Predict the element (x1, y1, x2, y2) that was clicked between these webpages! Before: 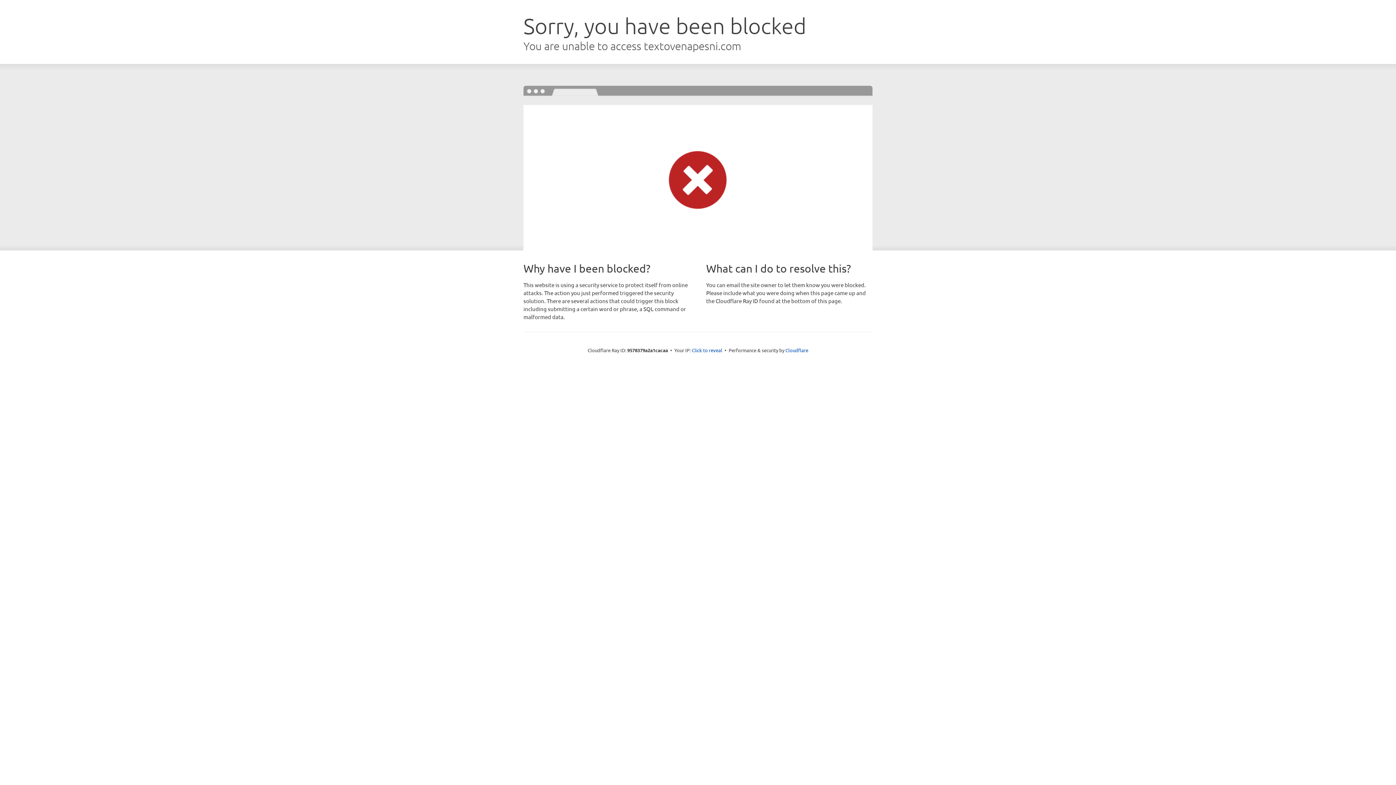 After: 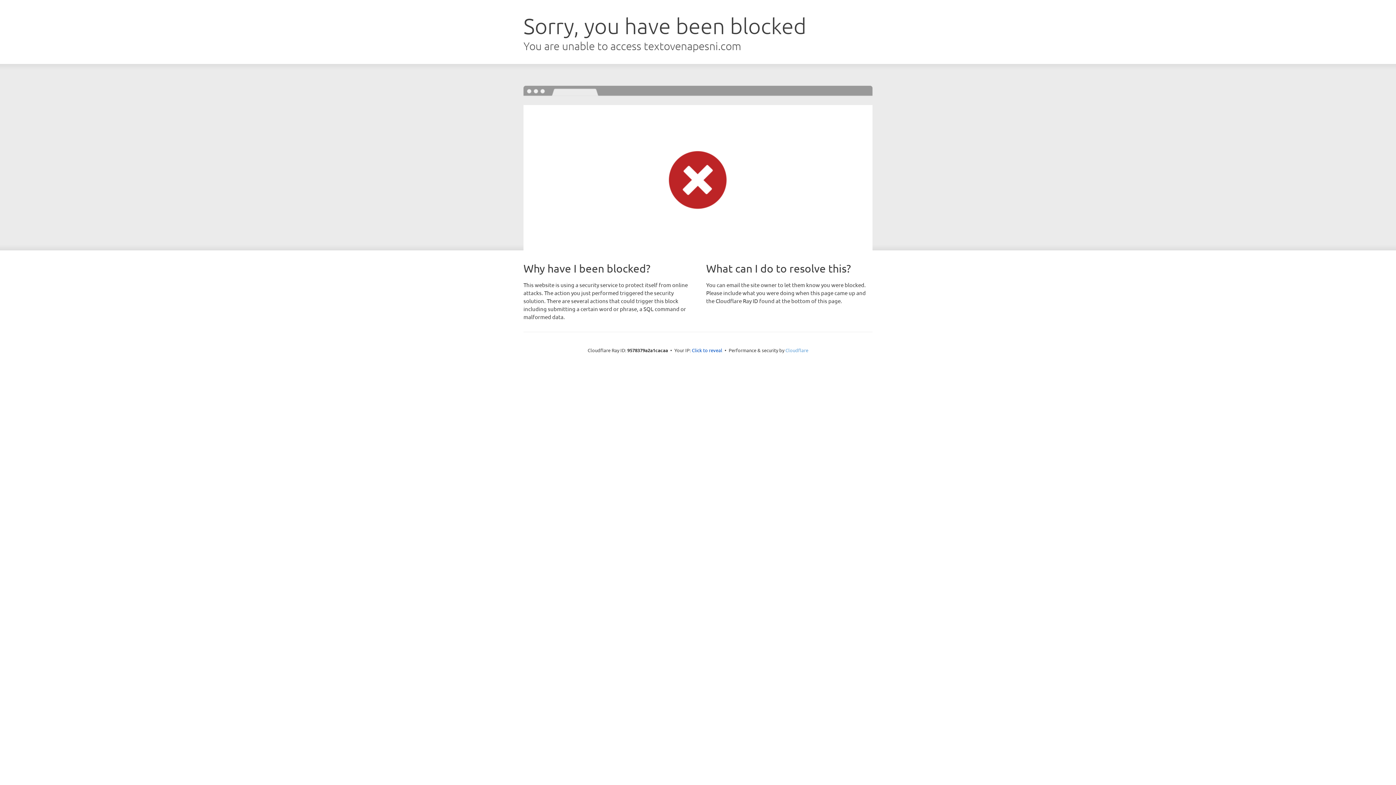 Action: bbox: (785, 347, 808, 353) label: Cloudflare